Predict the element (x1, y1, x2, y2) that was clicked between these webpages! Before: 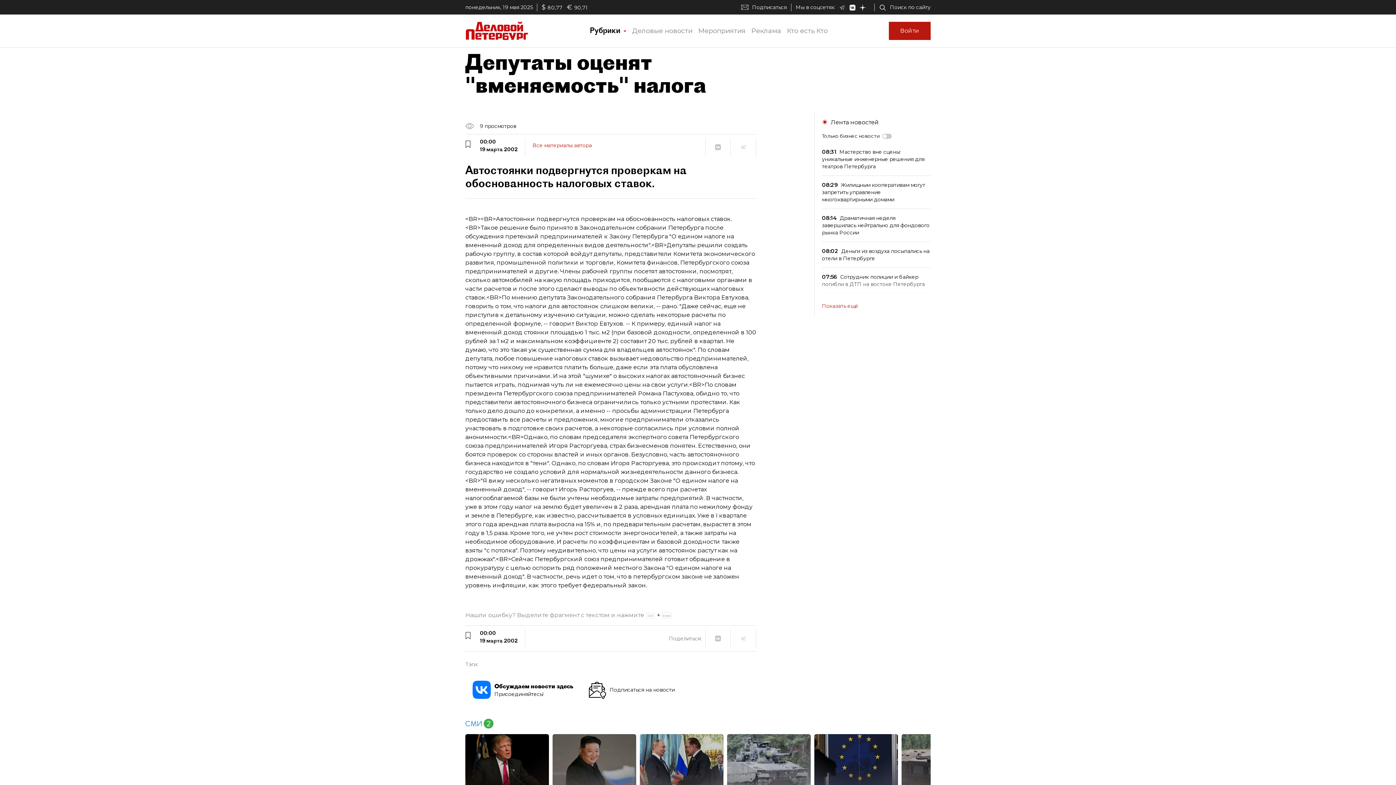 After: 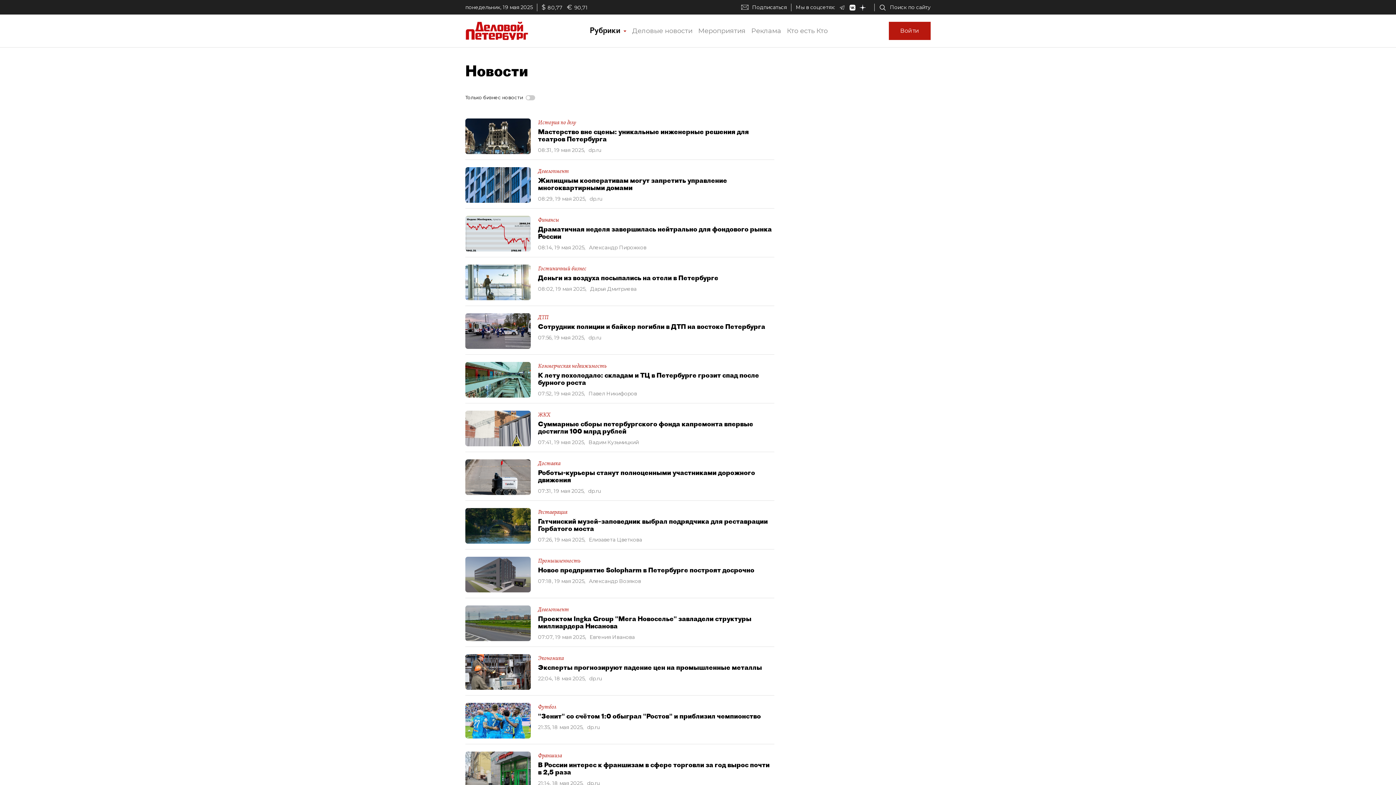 Action: bbox: (822, 302, 930, 309) label: Показать ещё